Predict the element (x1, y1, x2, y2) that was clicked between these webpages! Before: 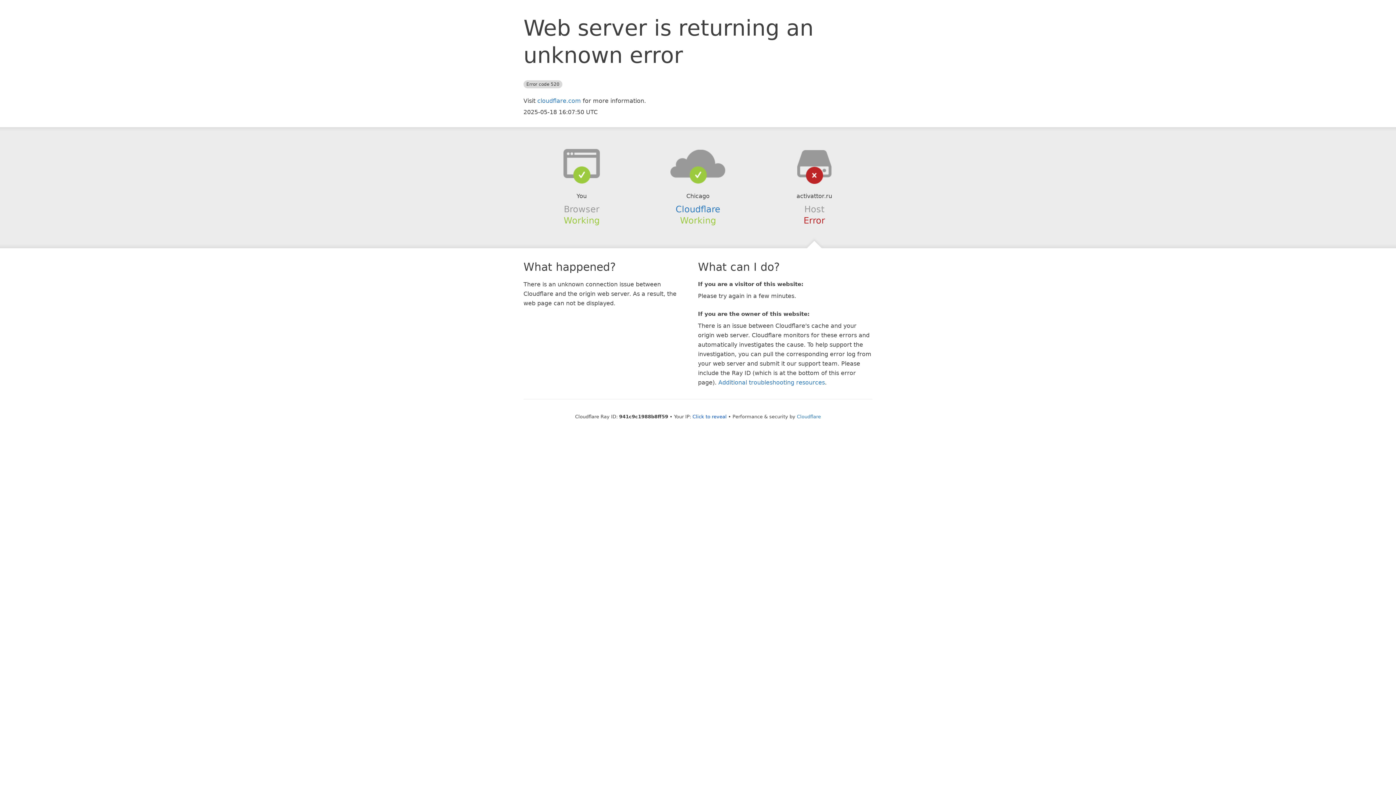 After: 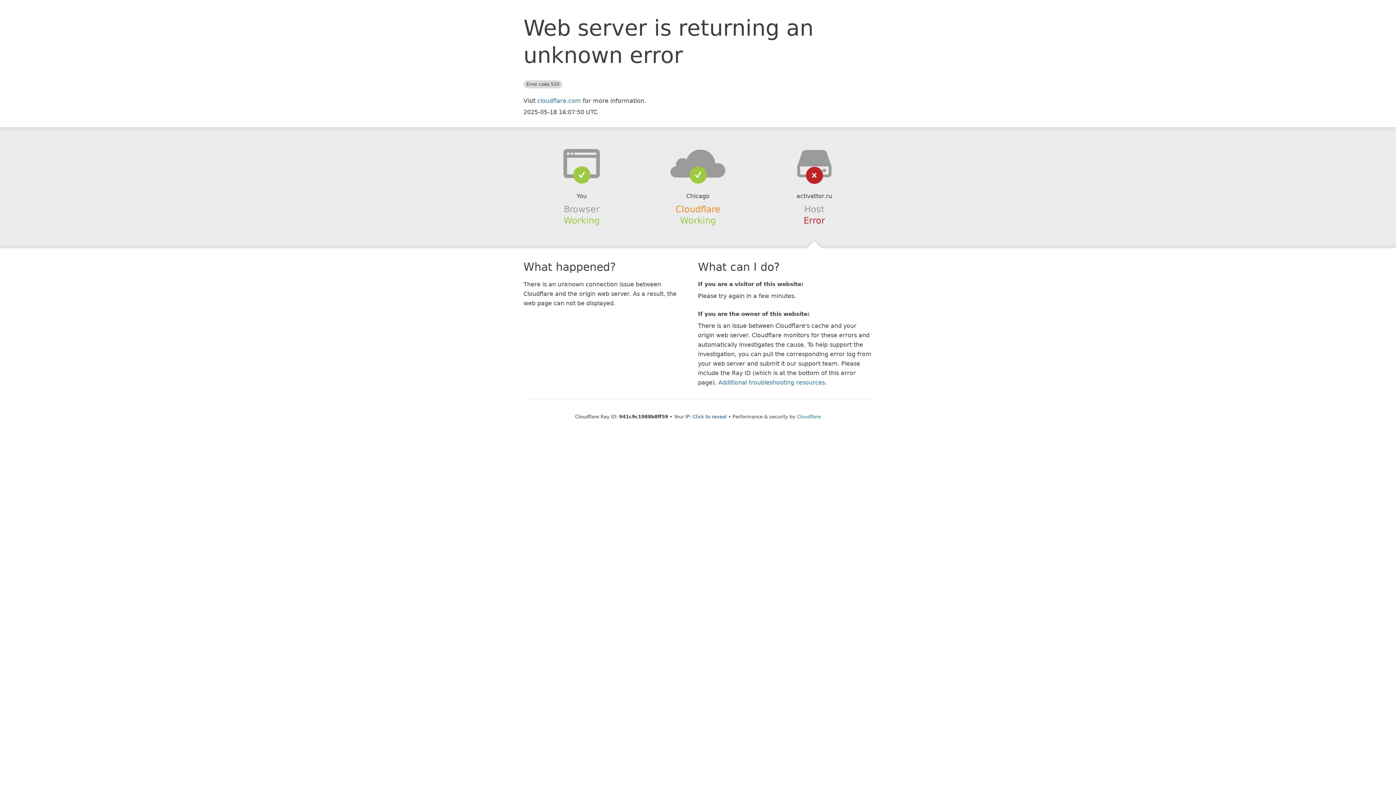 Action: bbox: (675, 204, 720, 214) label: Cloudflare